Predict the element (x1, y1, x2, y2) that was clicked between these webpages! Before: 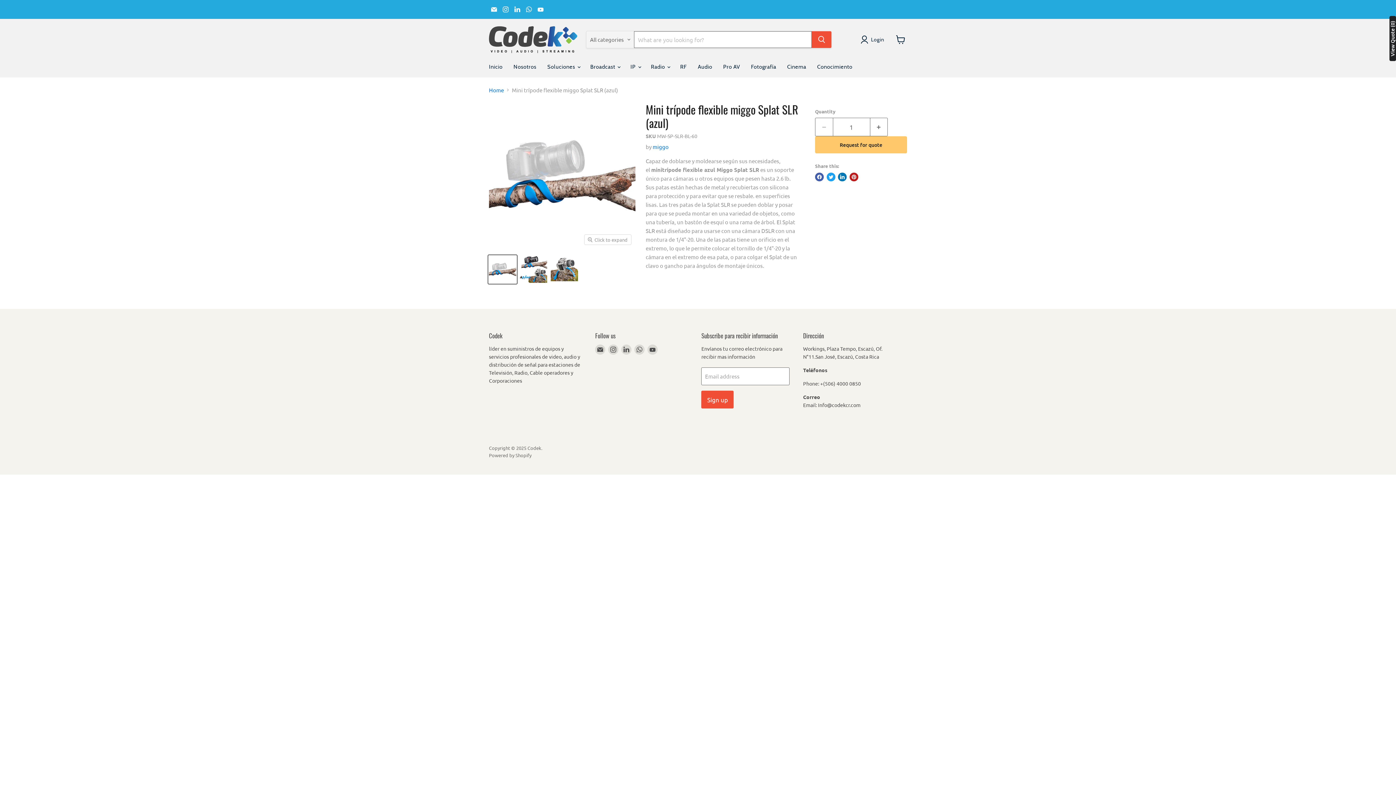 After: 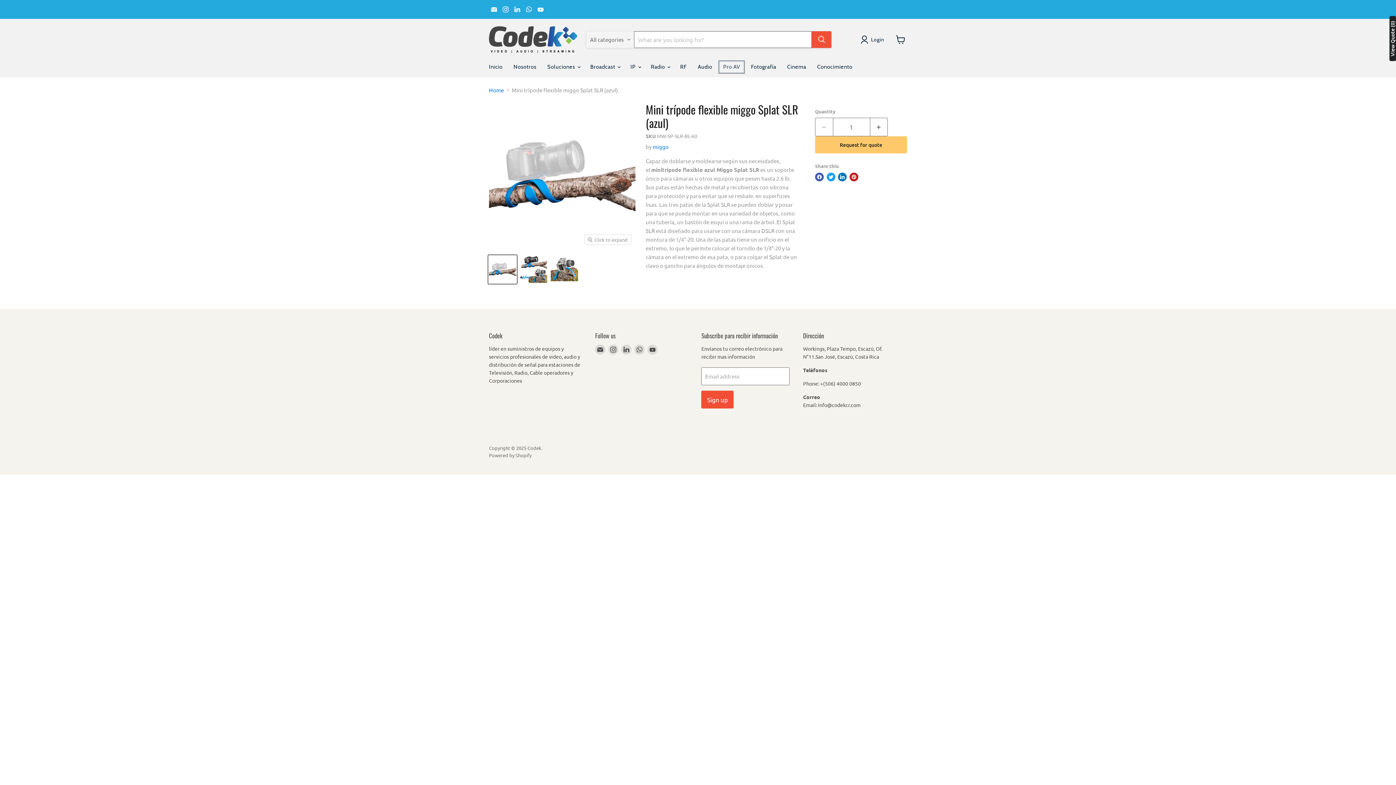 Action: bbox: (717, 59, 745, 74) label: Pro AV